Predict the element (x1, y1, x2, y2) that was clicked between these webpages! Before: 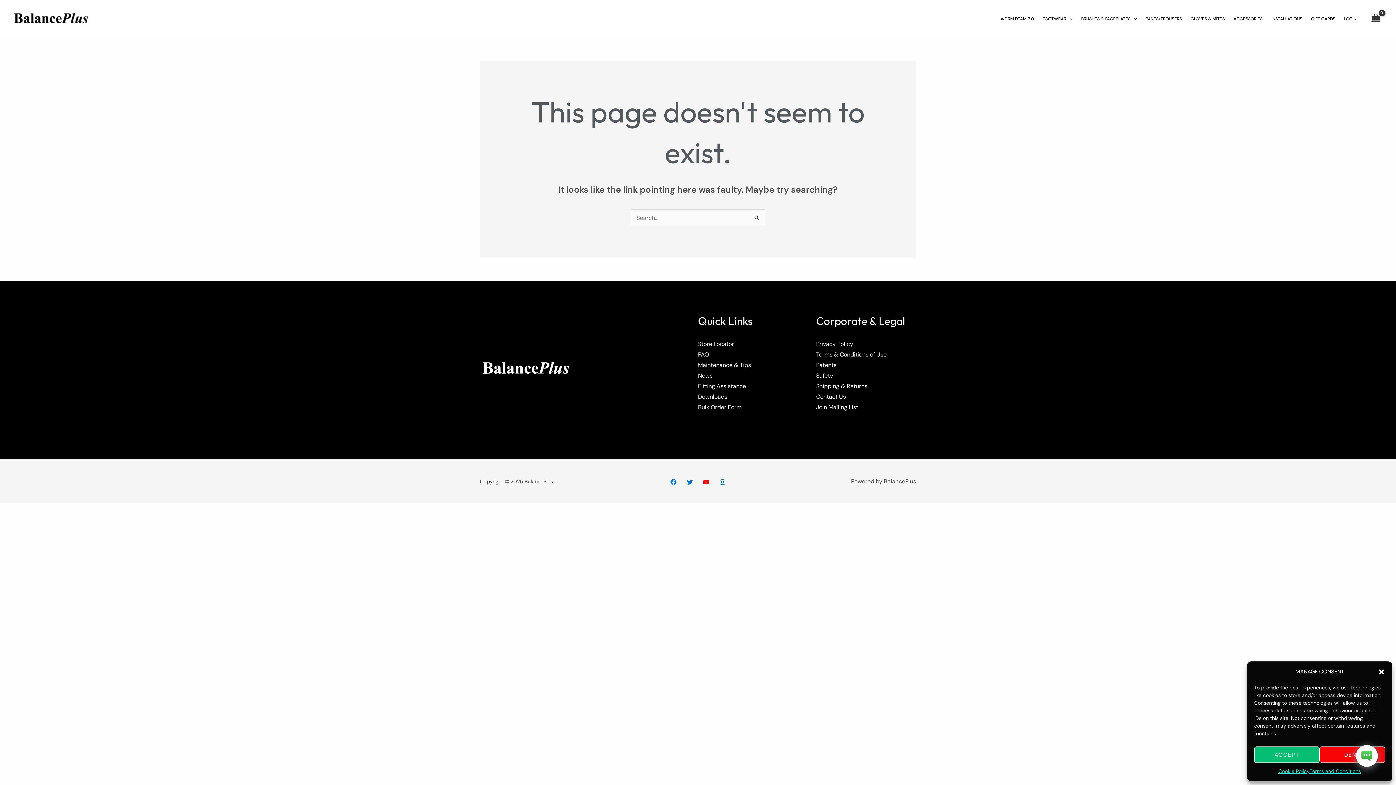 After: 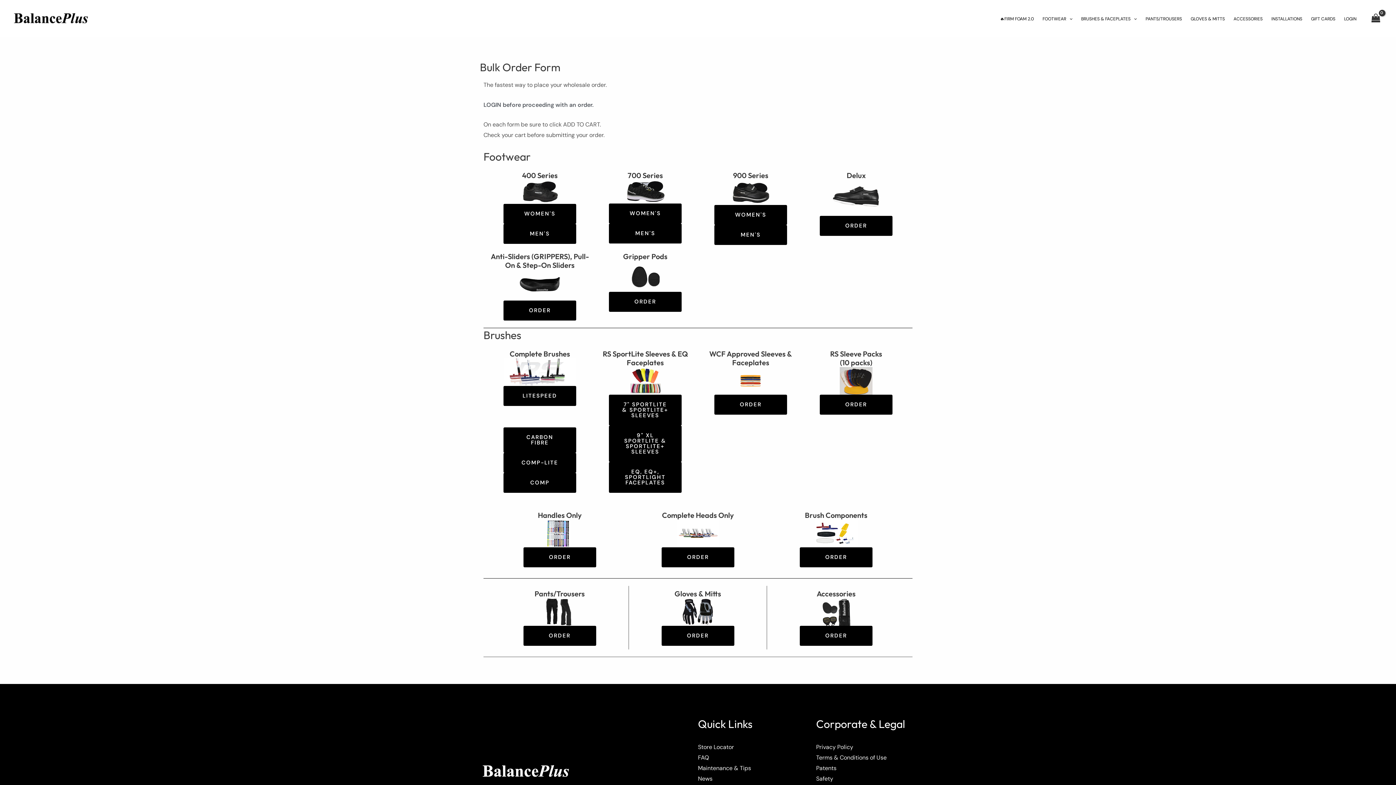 Action: label: Bulk Order Form bbox: (698, 403, 741, 411)